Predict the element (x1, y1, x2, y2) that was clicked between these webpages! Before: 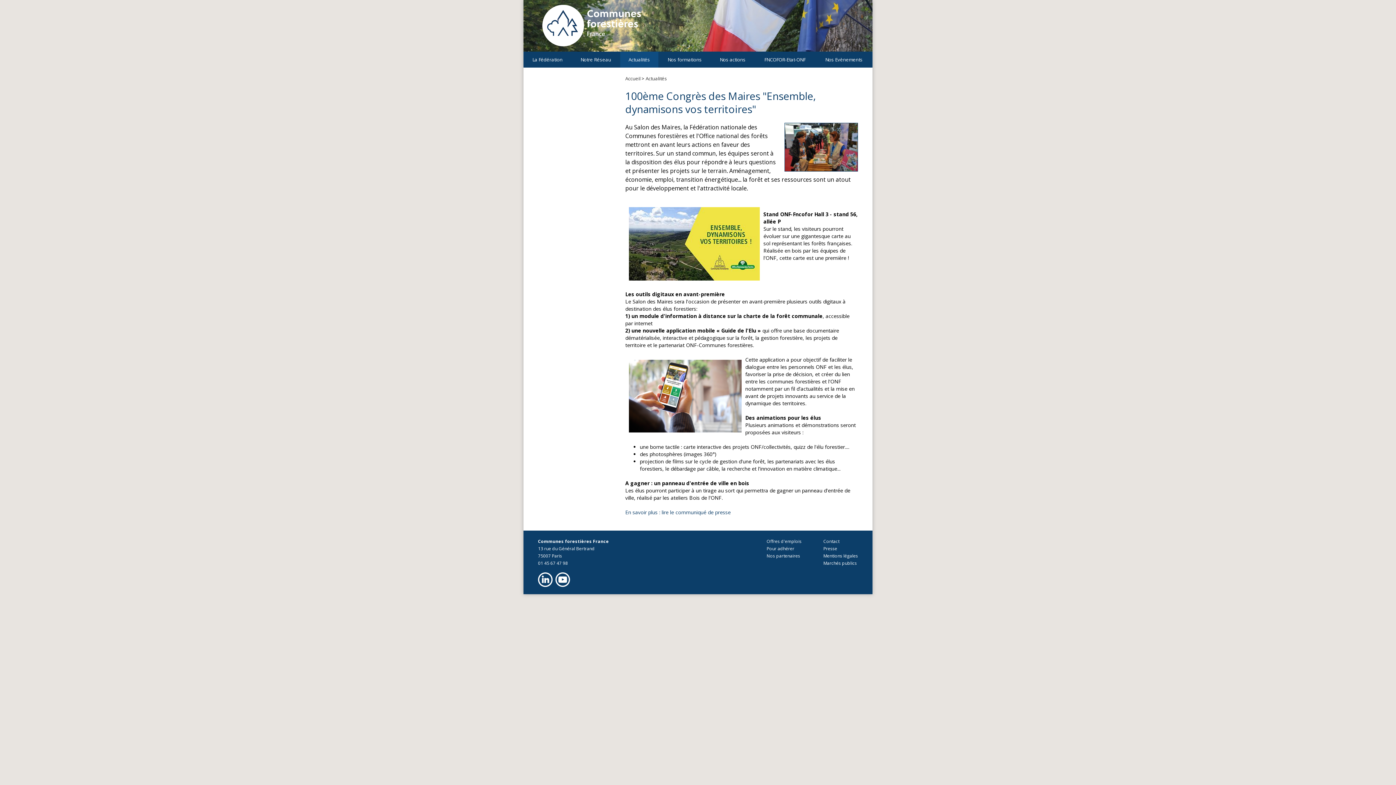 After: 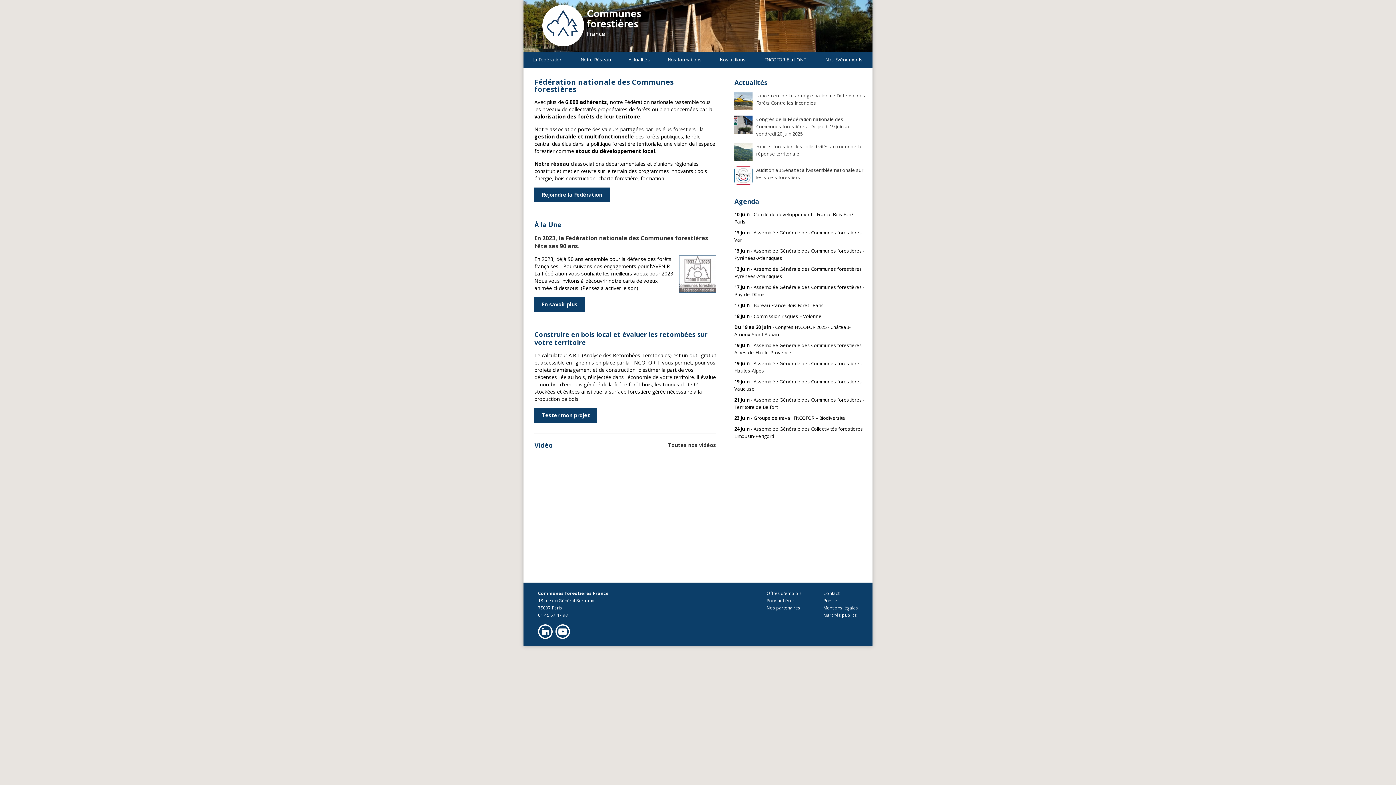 Action: bbox: (625, 75, 640, 81) label: Accueil